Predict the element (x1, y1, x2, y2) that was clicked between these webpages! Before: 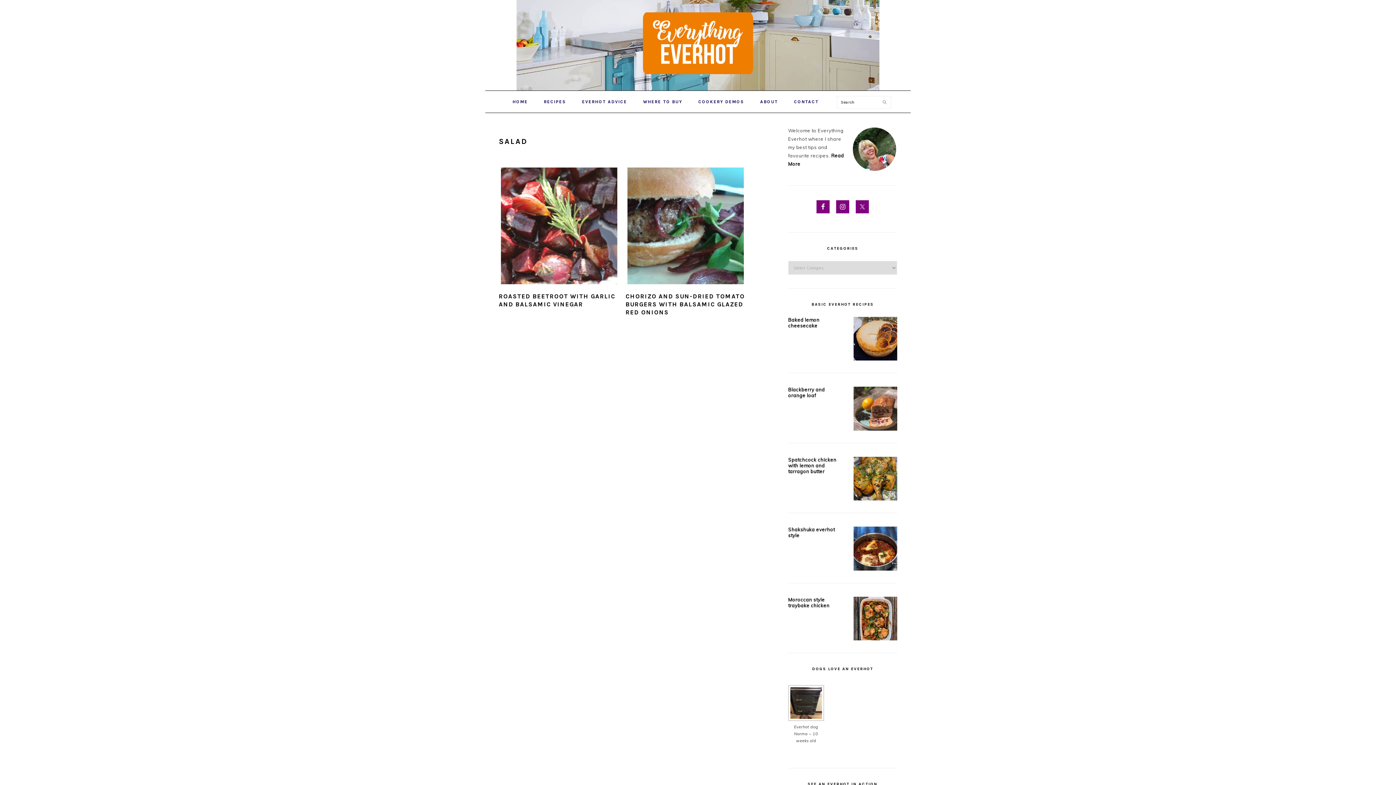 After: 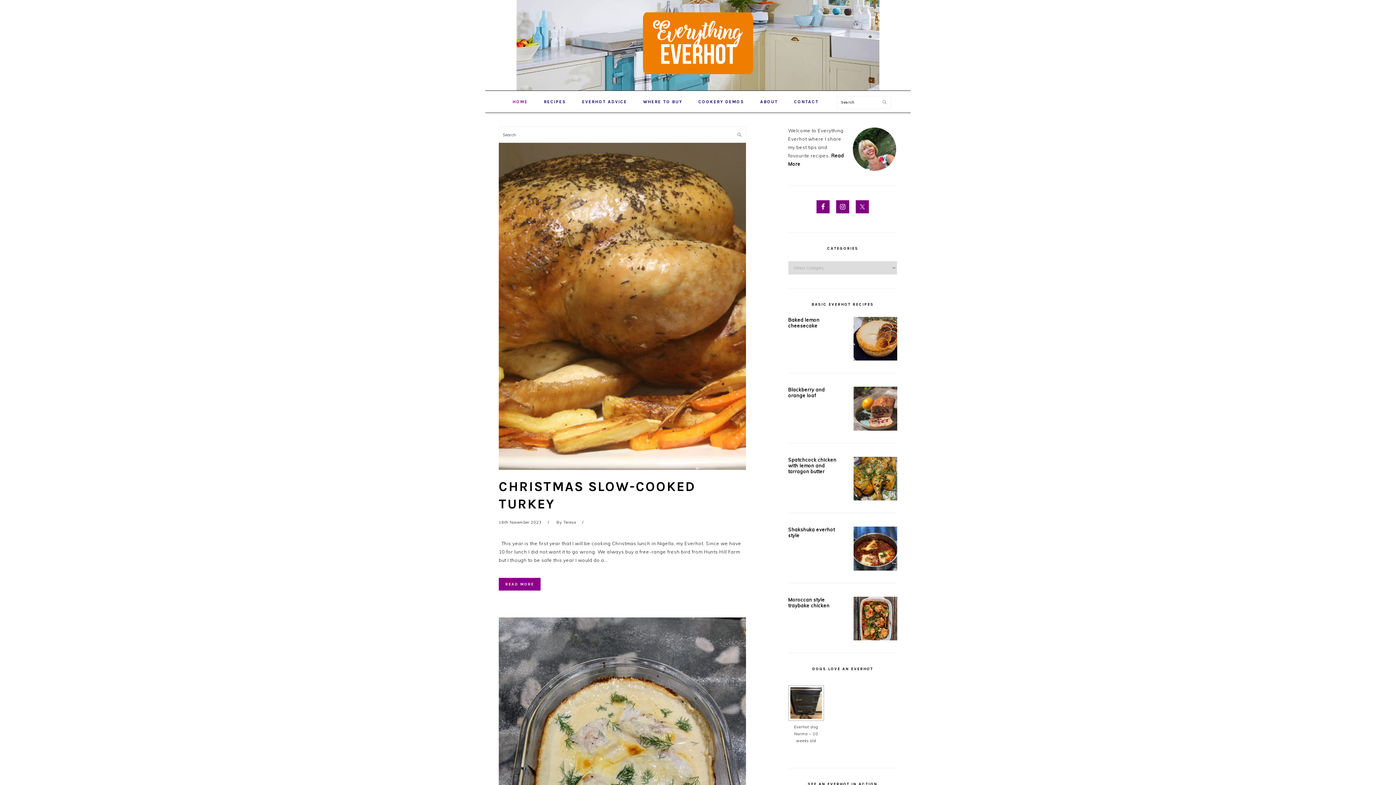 Action: bbox: (505, 93, 535, 110) label: HOME